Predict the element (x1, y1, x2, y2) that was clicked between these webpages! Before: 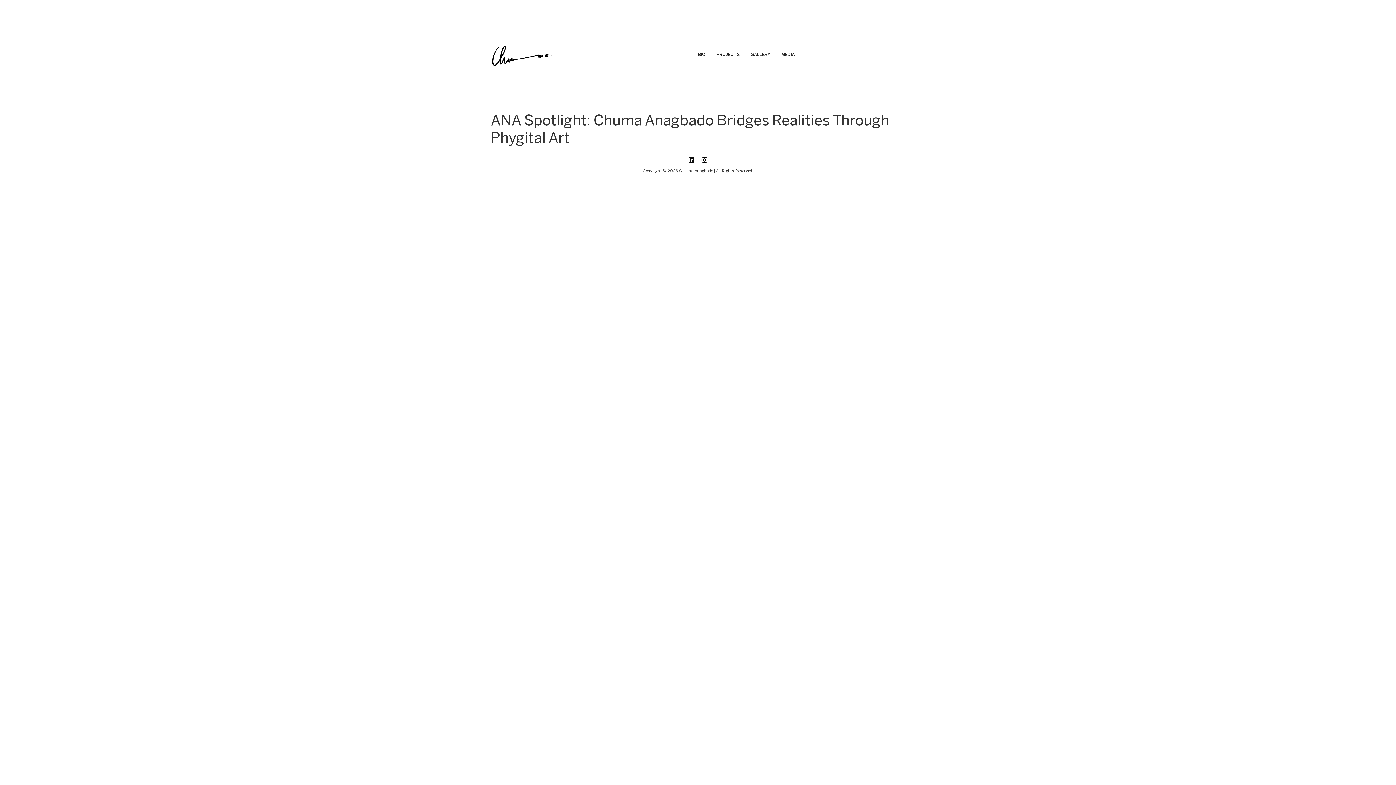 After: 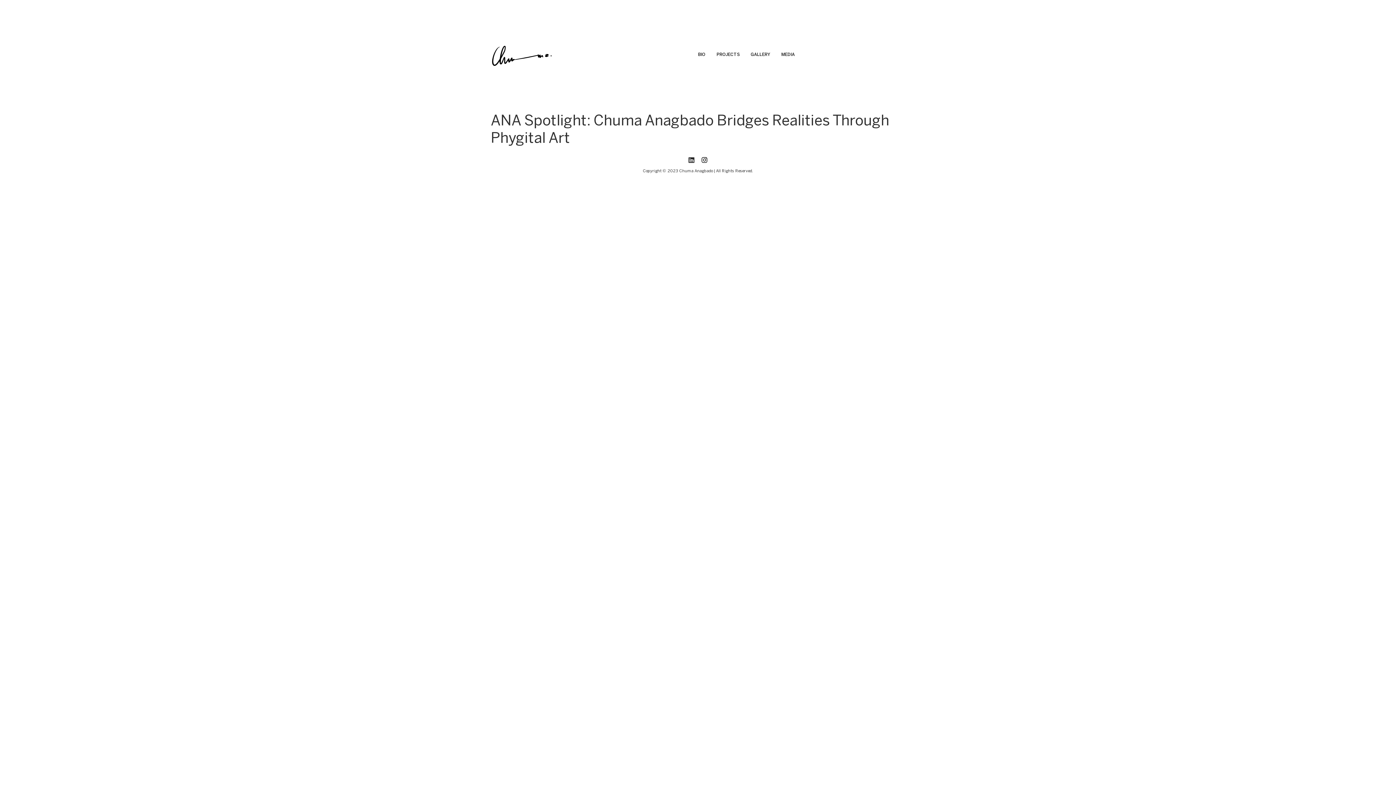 Action: bbox: (685, 153, 698, 166) label: Linkedin